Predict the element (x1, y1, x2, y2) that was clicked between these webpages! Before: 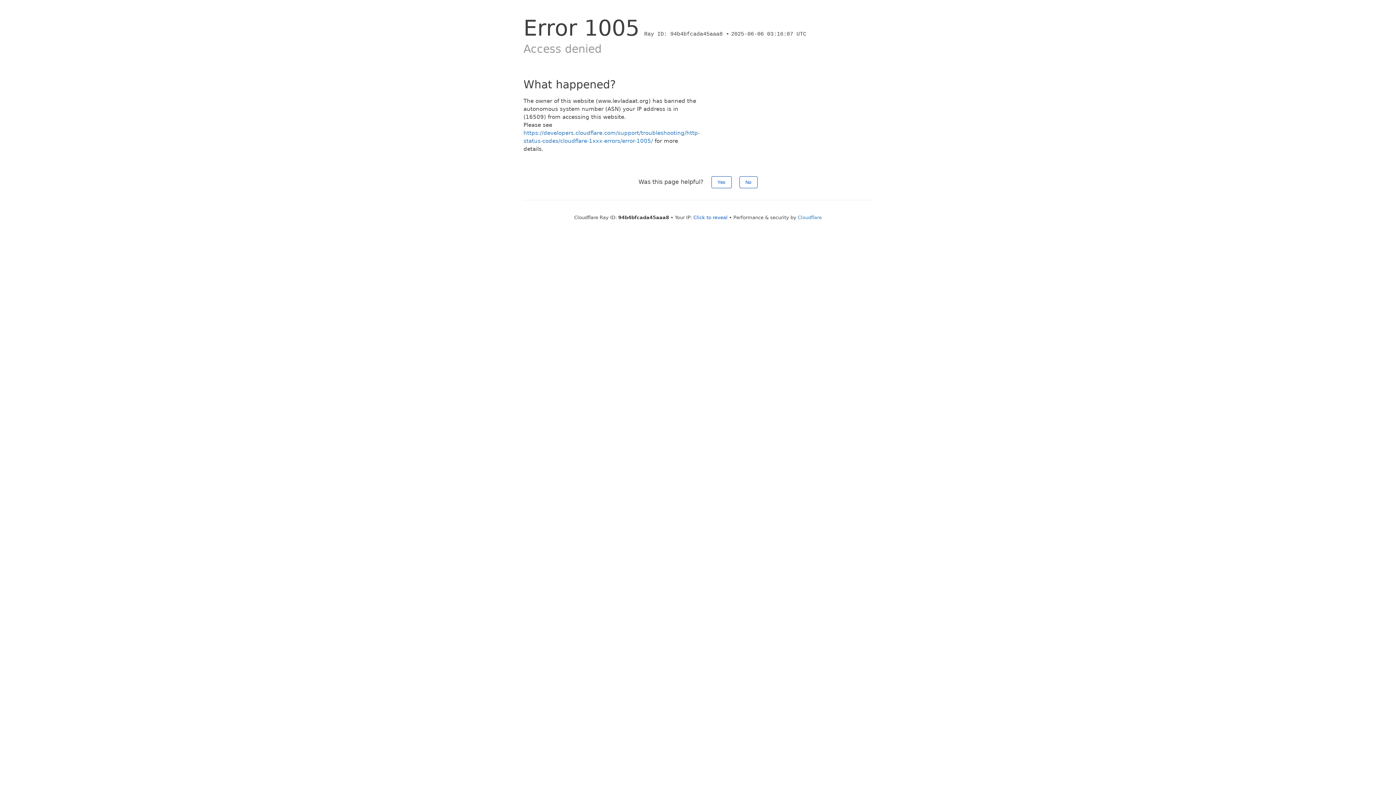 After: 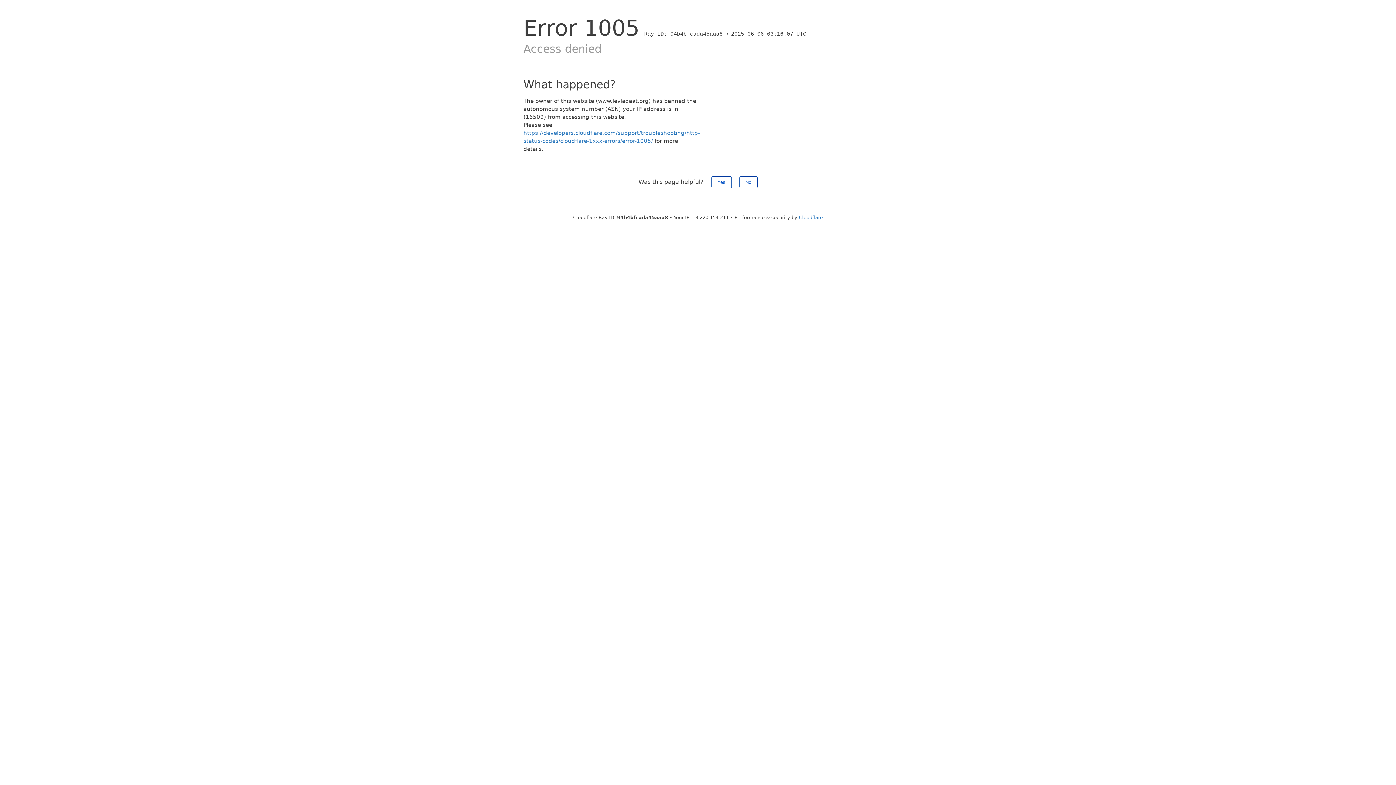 Action: bbox: (693, 214, 727, 220) label: Click to reveal